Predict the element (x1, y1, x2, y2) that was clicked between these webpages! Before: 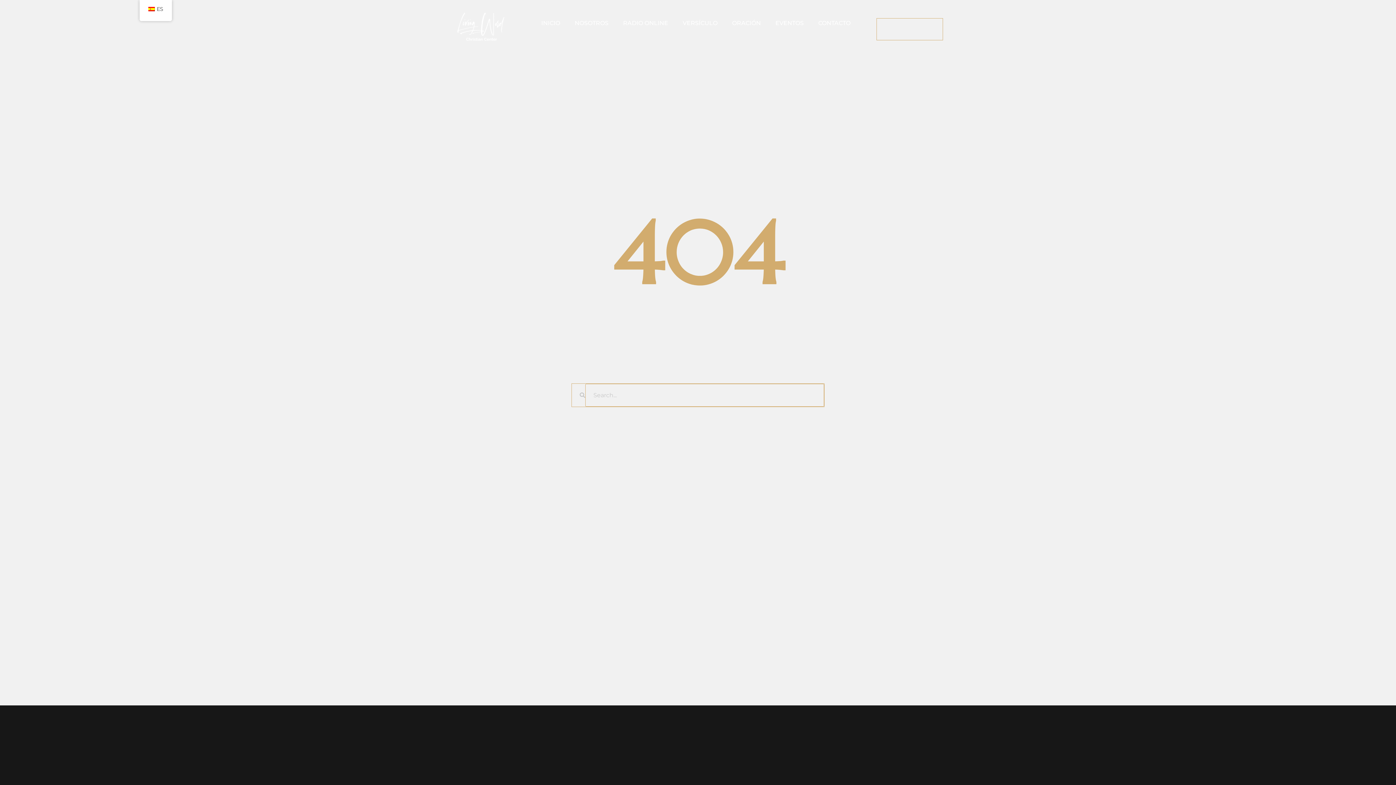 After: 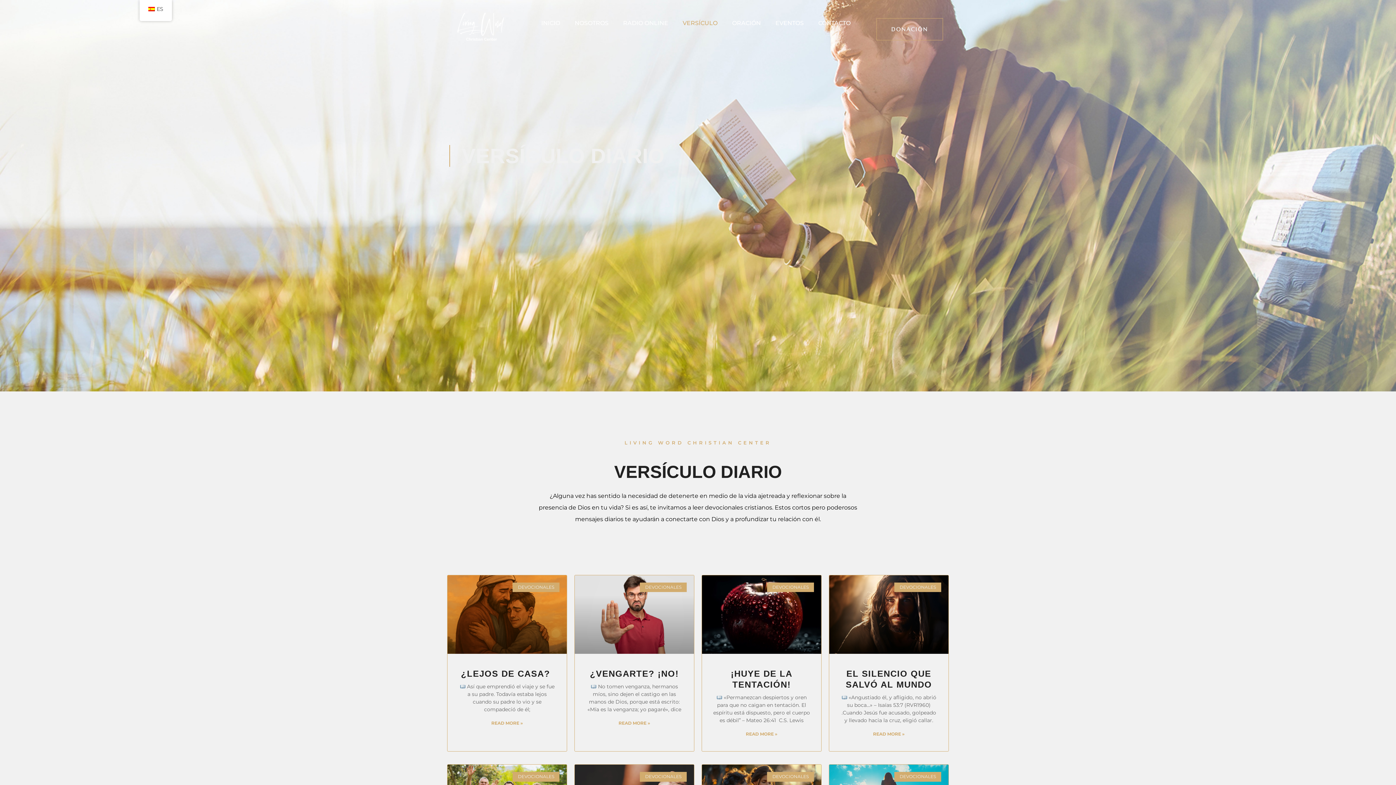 Action: bbox: (675, 19, 725, 26) label: VERSÍCULO